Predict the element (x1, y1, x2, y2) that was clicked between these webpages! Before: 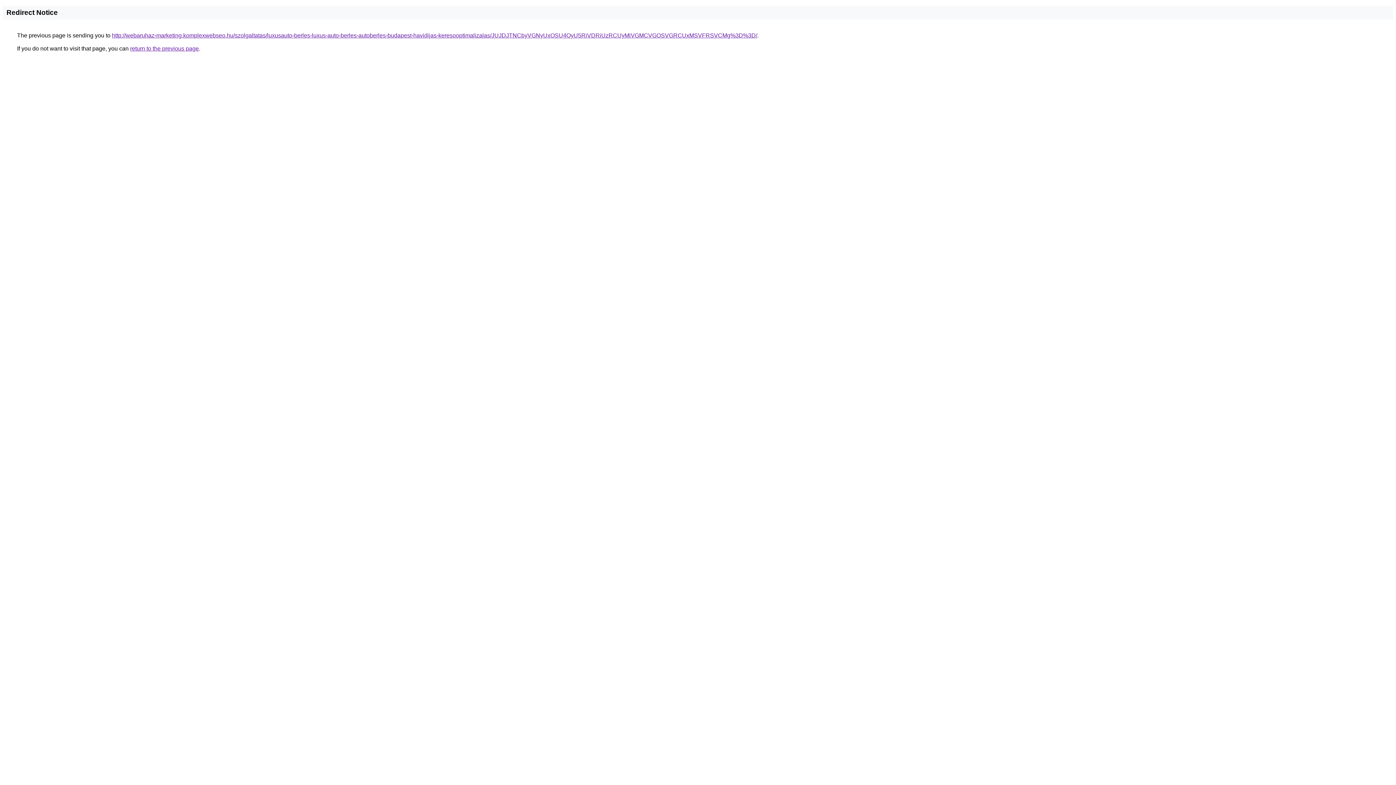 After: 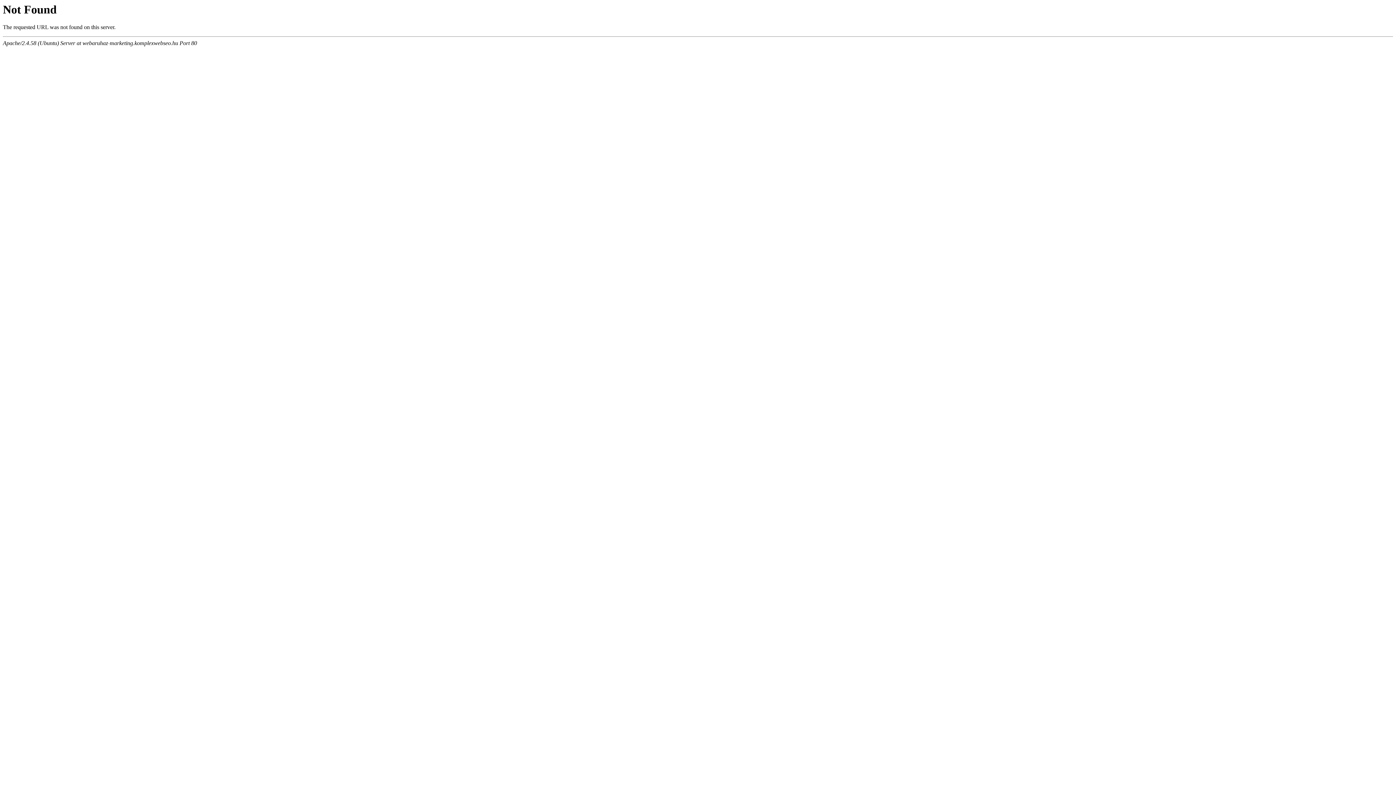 Action: label: http://webaruhaz-marketing.komplexwebseo.hu/szolgaltatas/luxusauto-berles-luxus-auto-berles-autoberles-budapest-havidijas-keresooptimalizalas/JUJDJTNCbyVGNyUxOSU4QyU5RiVDRiUzRCUyMiVGMCVGOSVGRCUxMSVFRSVCMg%3D%3D/ bbox: (112, 32, 757, 38)